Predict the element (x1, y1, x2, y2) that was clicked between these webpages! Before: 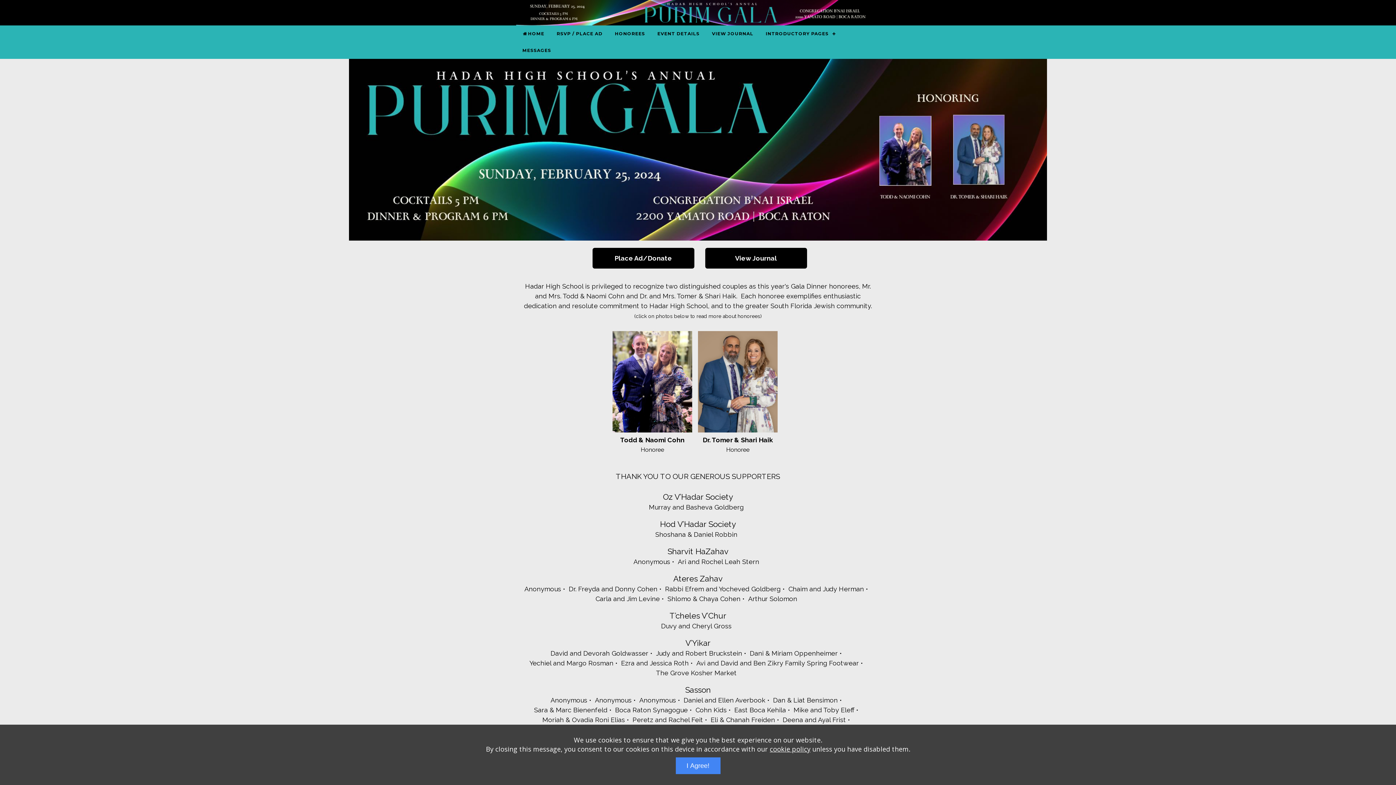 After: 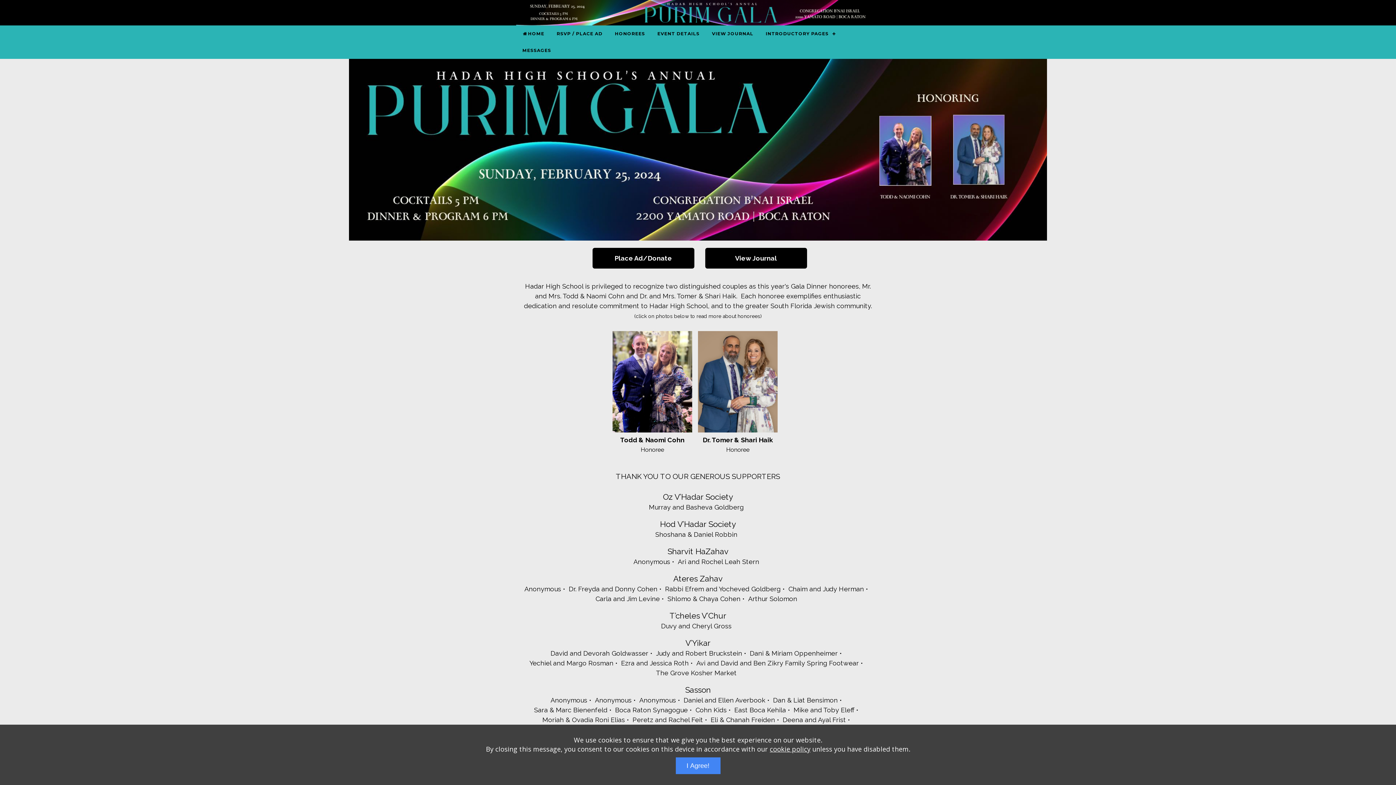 Action: label: cookie policy bbox: (770, 745, 810, 753)